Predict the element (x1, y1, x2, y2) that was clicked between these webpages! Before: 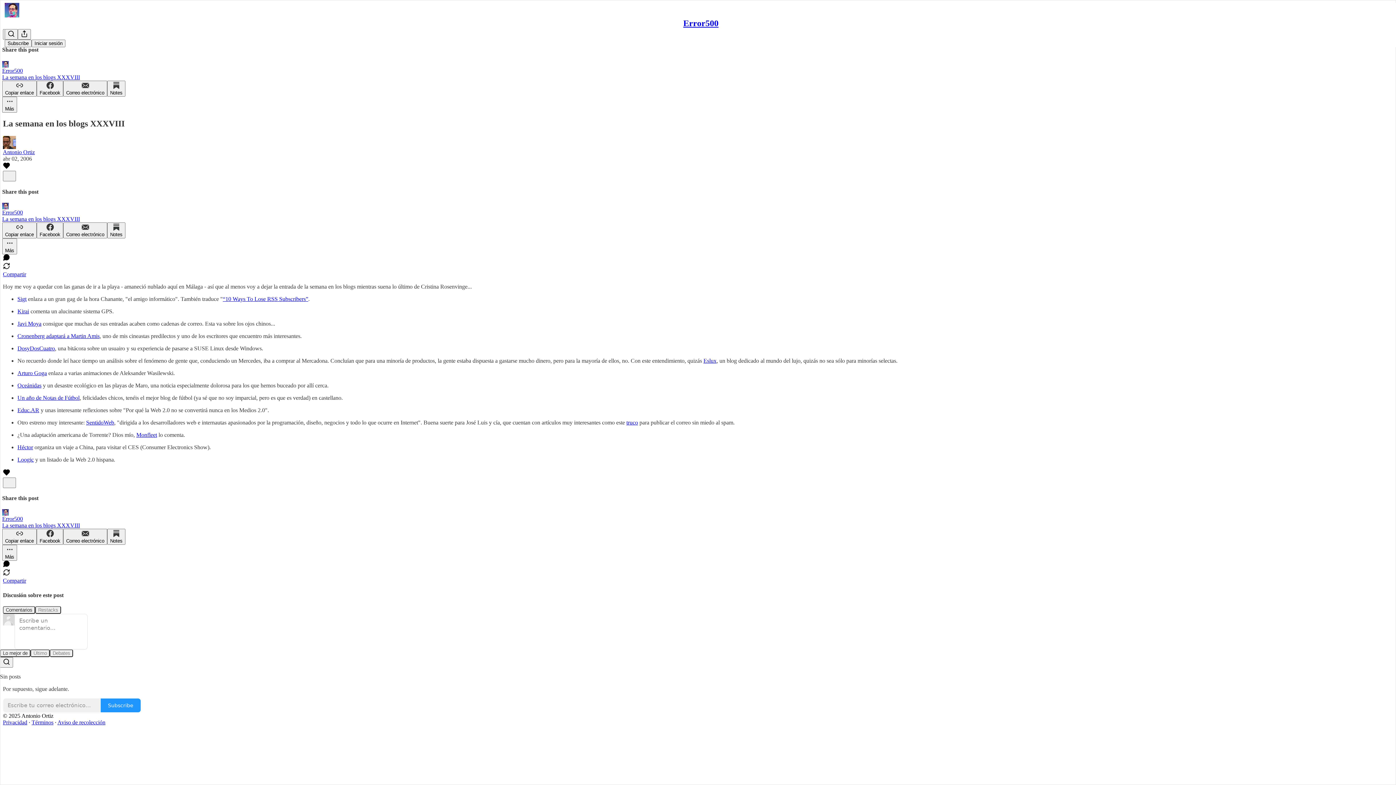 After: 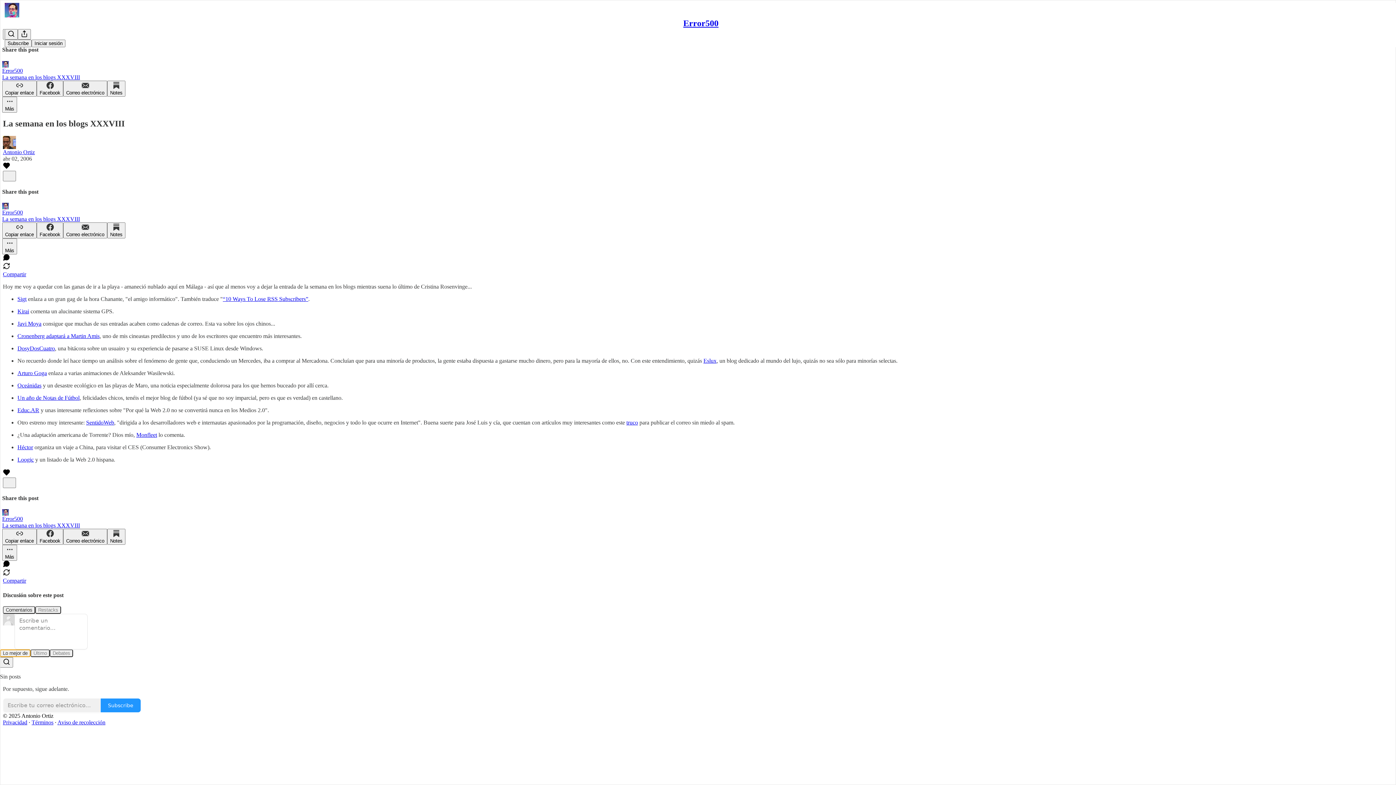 Action: bbox: (0, 649, 30, 657) label: Lo mejor de